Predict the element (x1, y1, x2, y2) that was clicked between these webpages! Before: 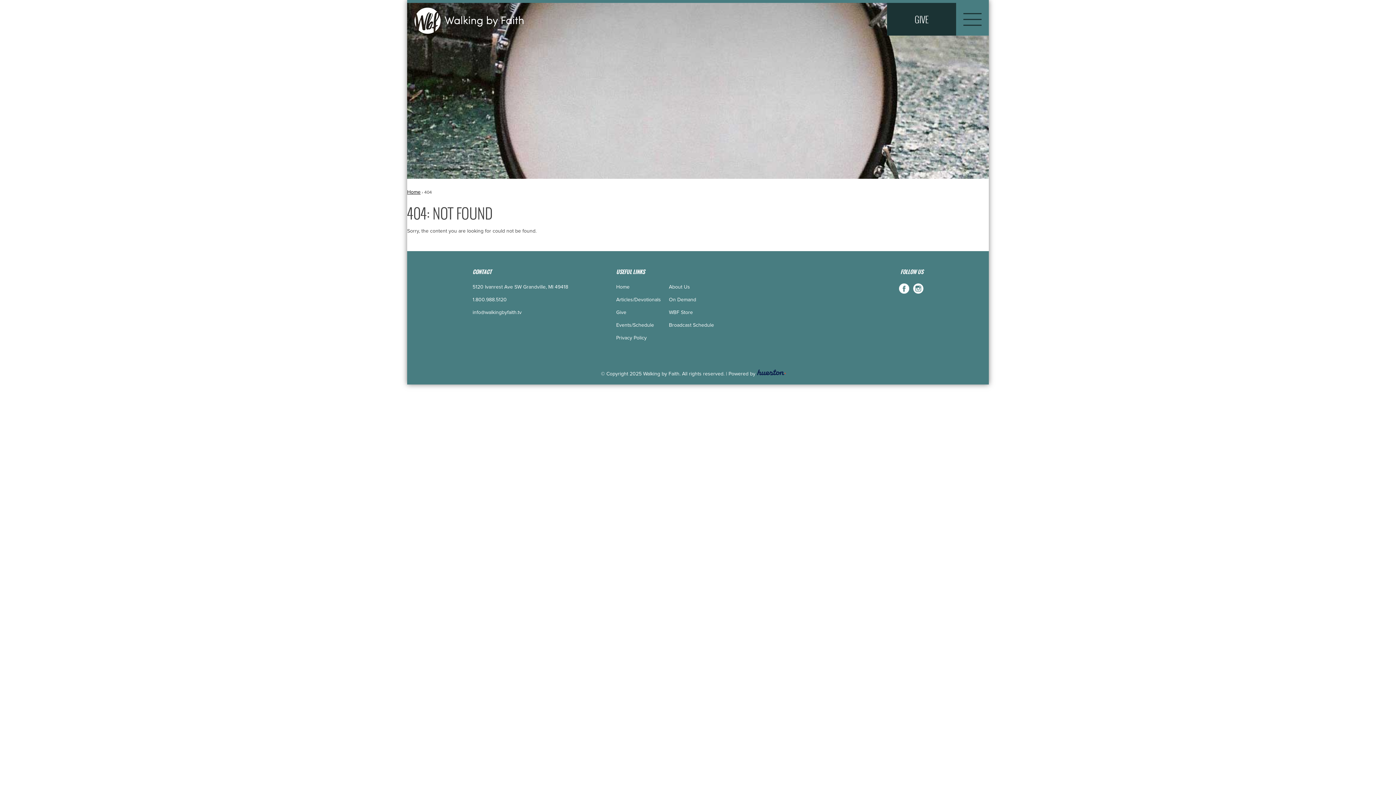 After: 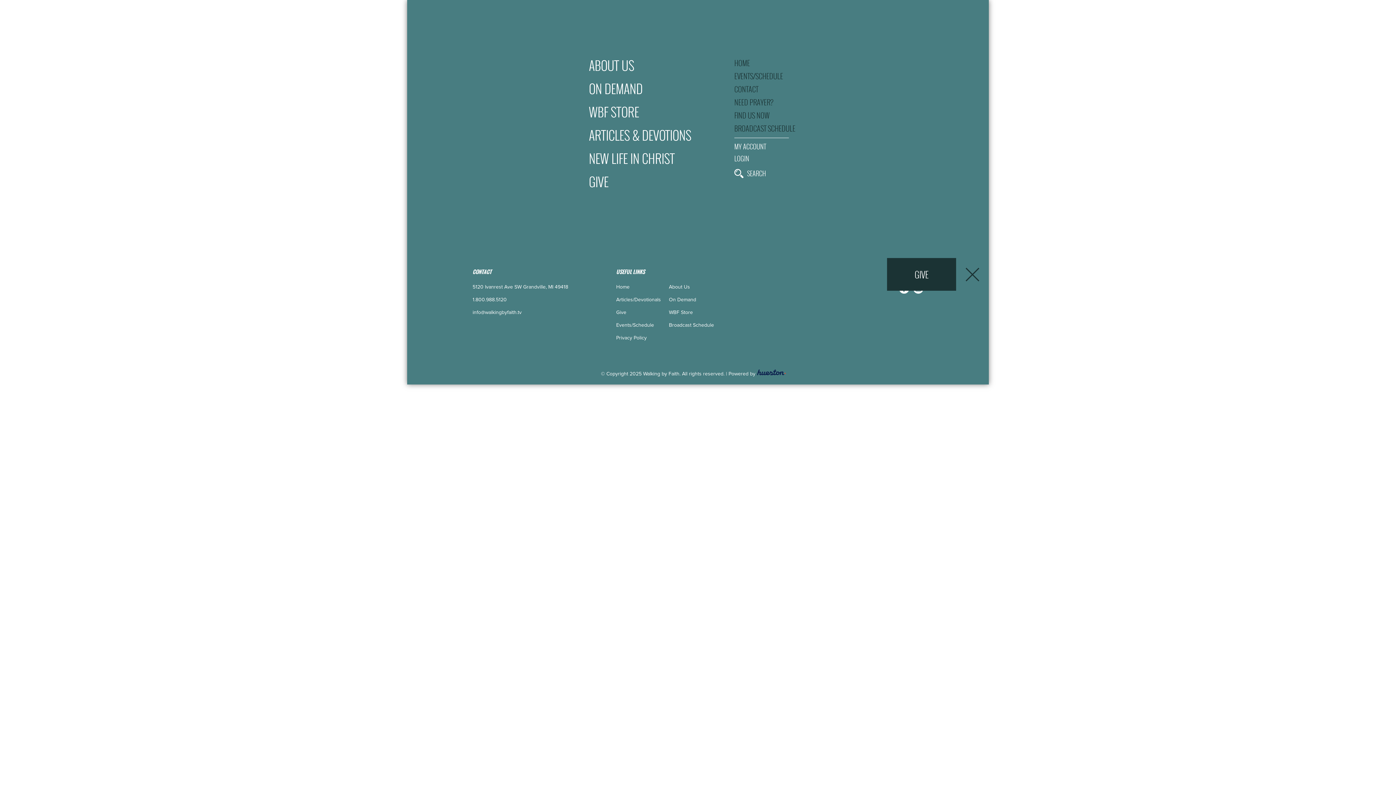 Action: bbox: (956, 12, 989, 25)